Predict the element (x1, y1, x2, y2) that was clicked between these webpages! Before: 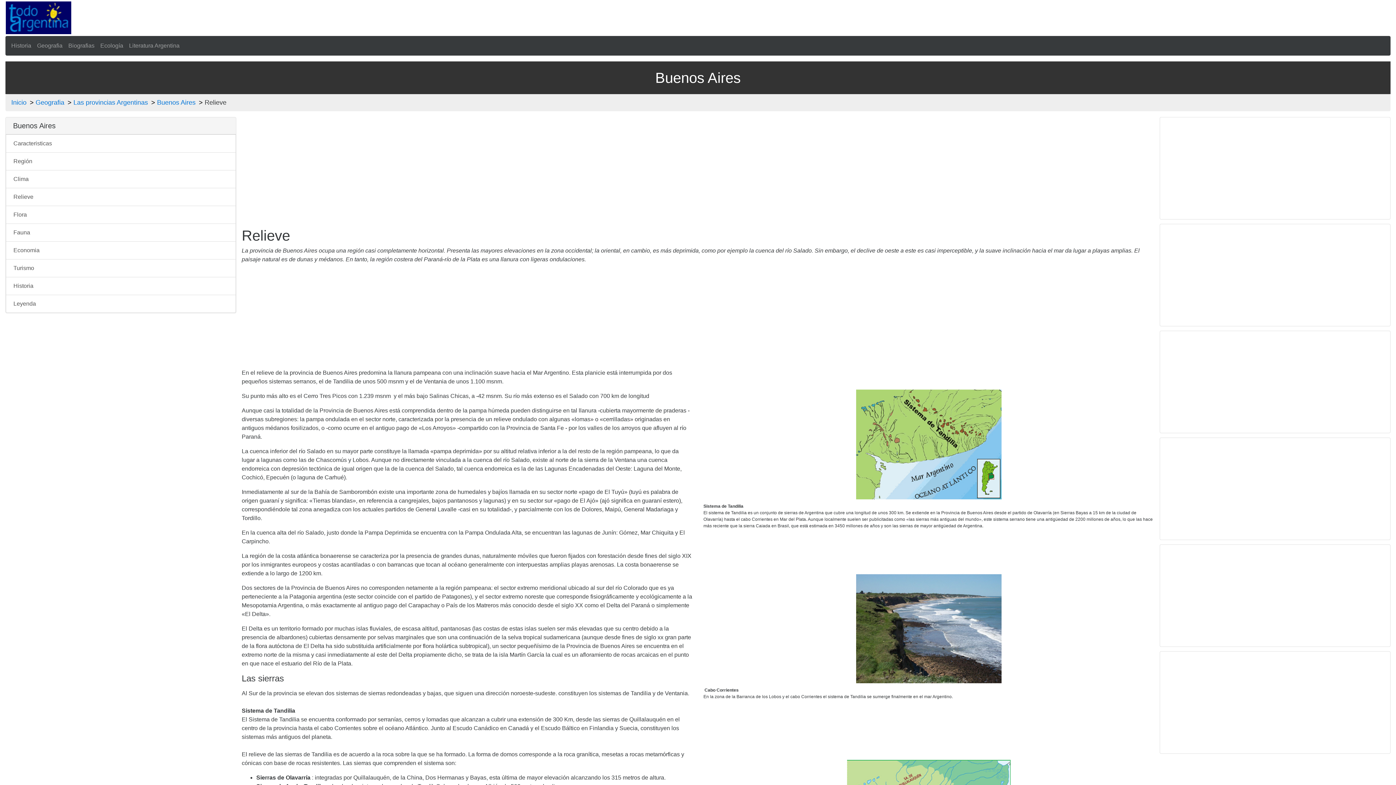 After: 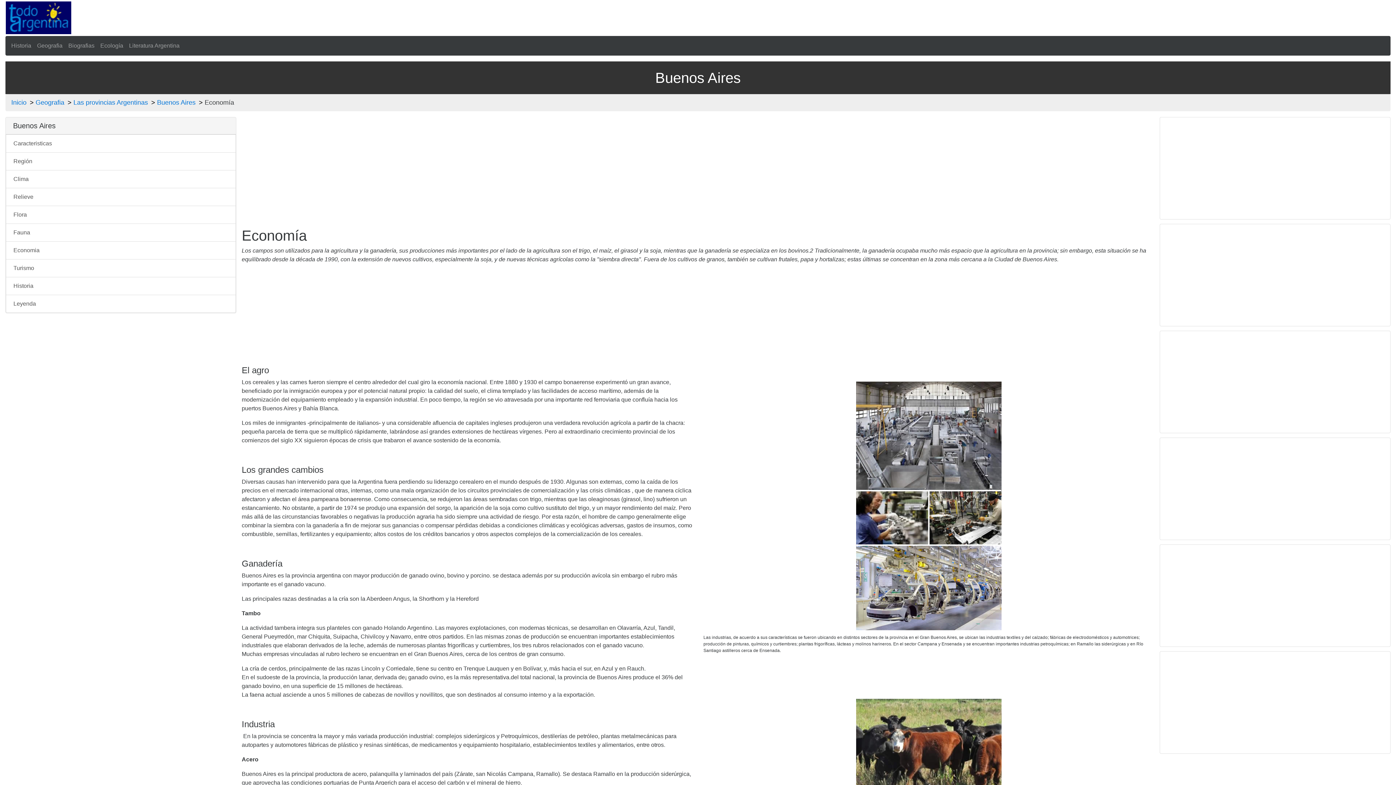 Action: label: Economia bbox: (5, 241, 236, 259)